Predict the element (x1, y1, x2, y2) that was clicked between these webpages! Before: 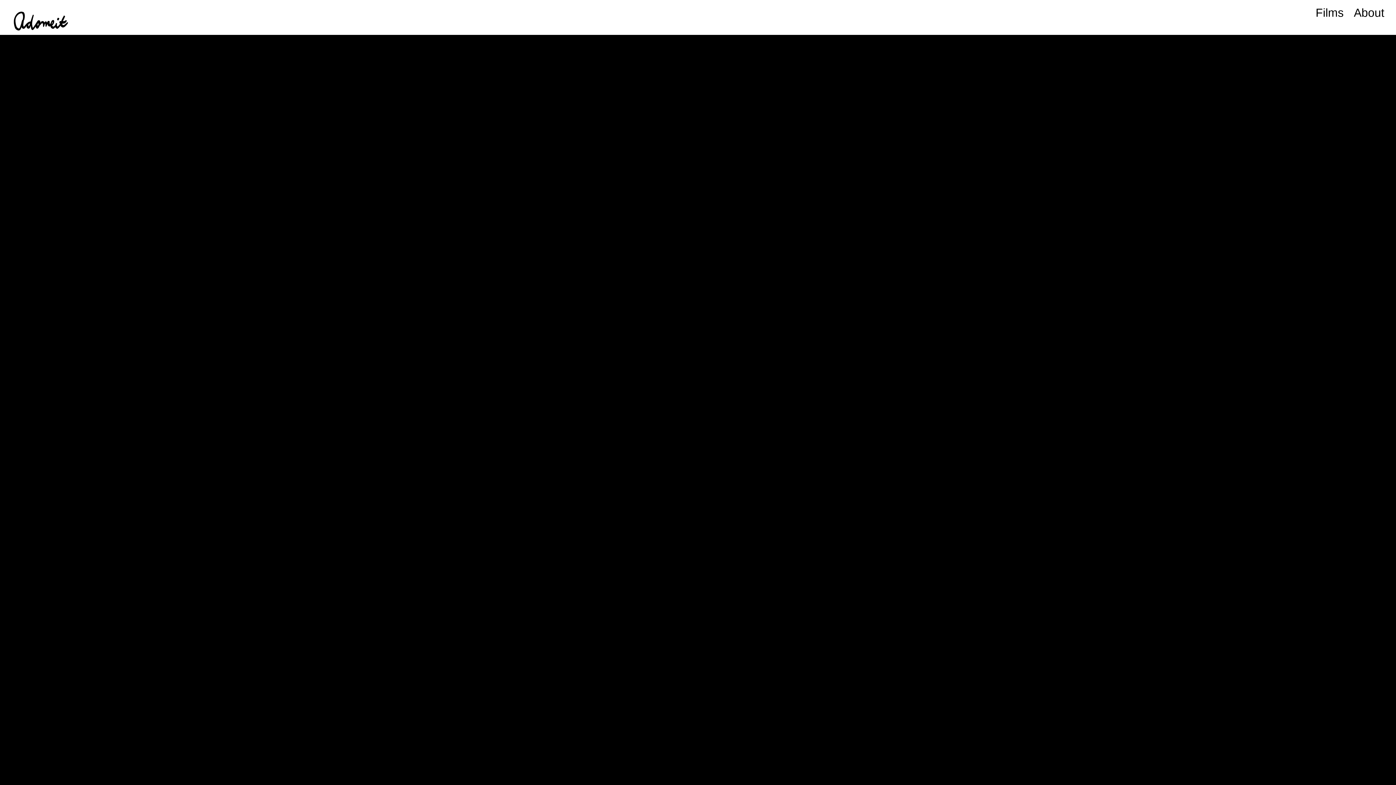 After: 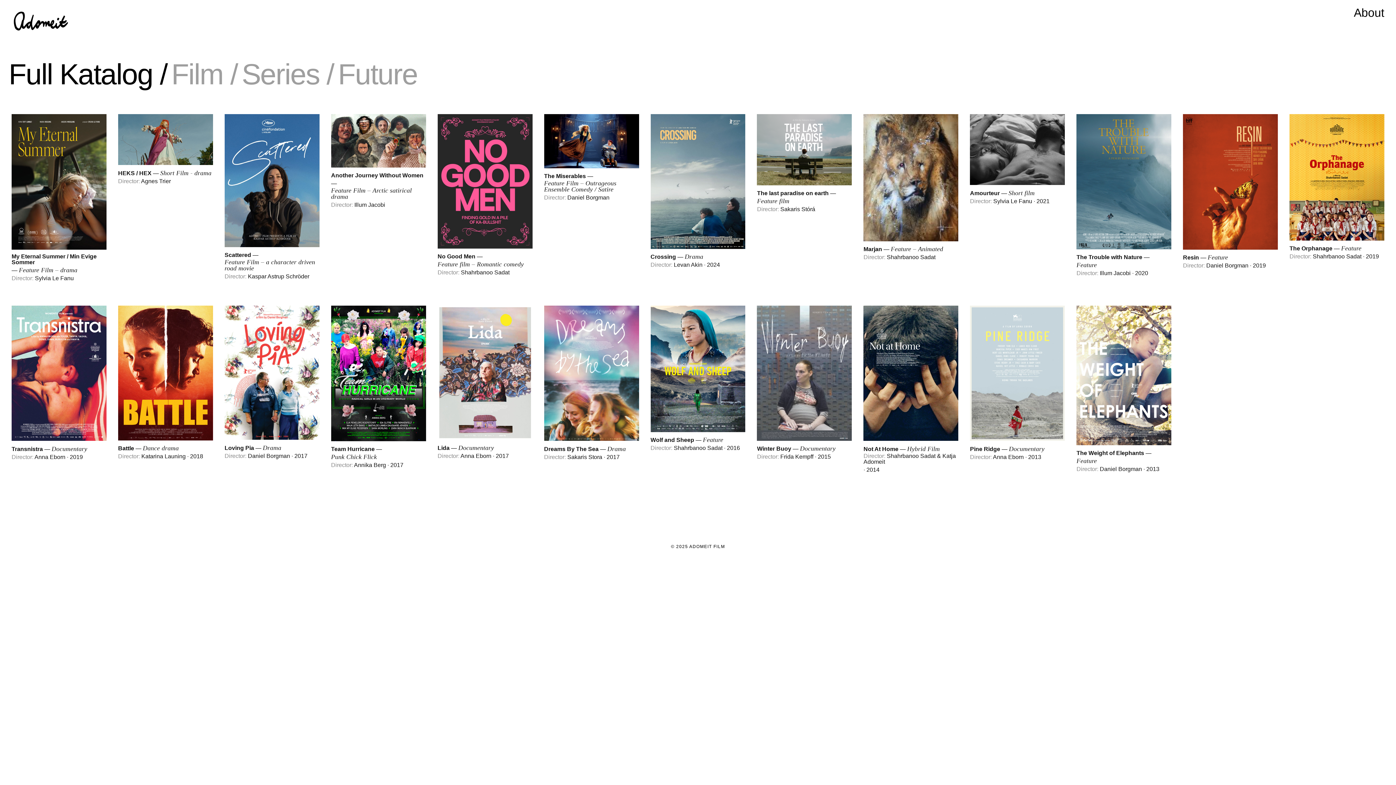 Action: label: Films bbox: (1316, 5, 1344, 19)